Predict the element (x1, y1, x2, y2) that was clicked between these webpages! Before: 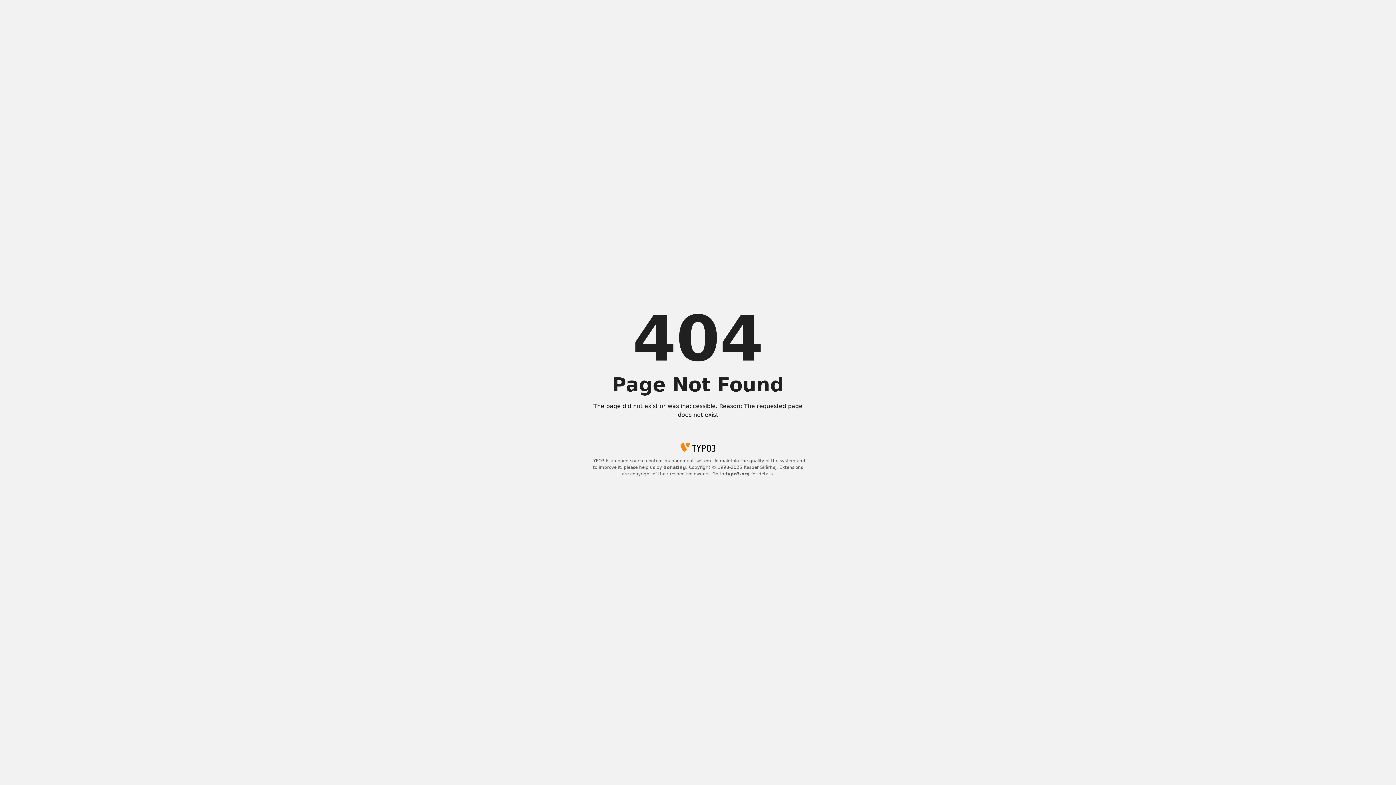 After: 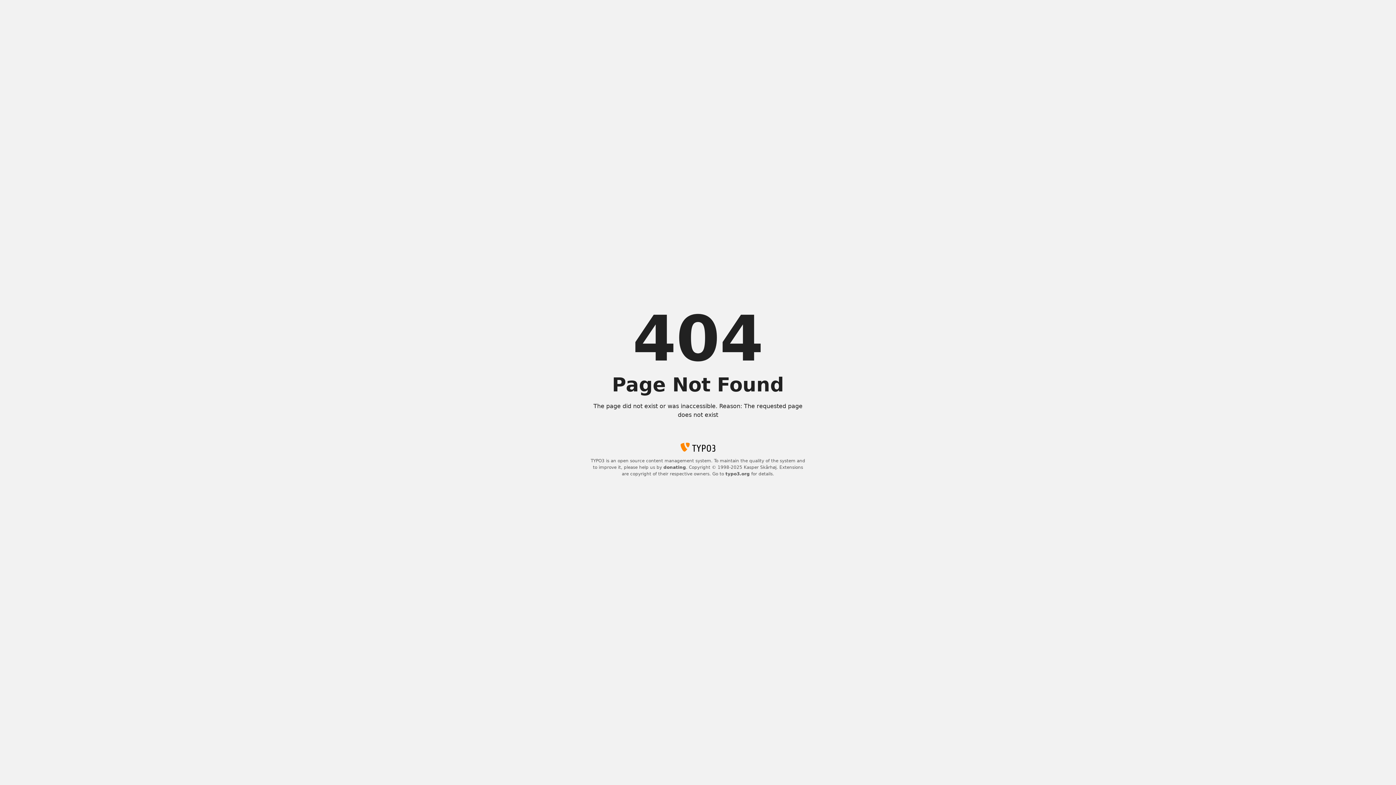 Action: bbox: (725, 471, 750, 476) label: typo3.org